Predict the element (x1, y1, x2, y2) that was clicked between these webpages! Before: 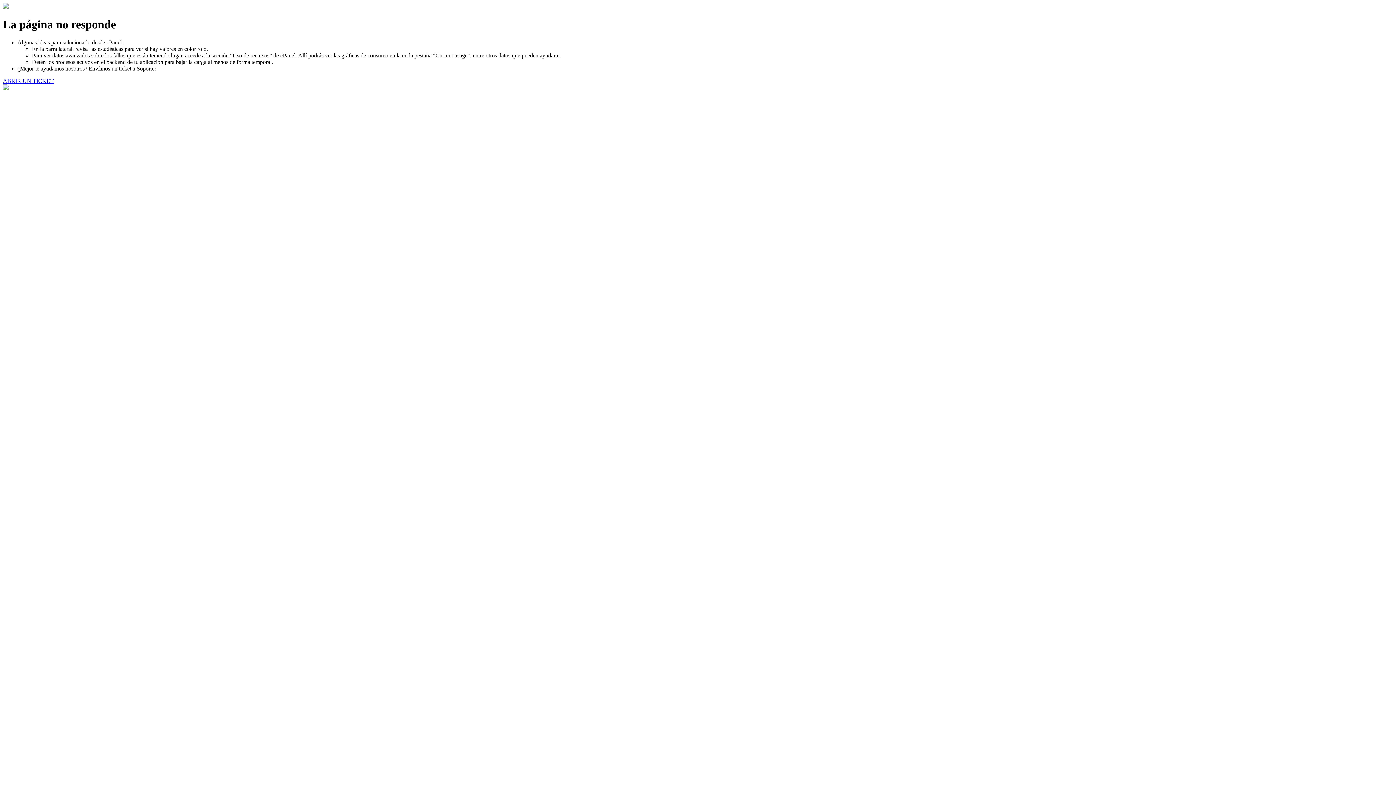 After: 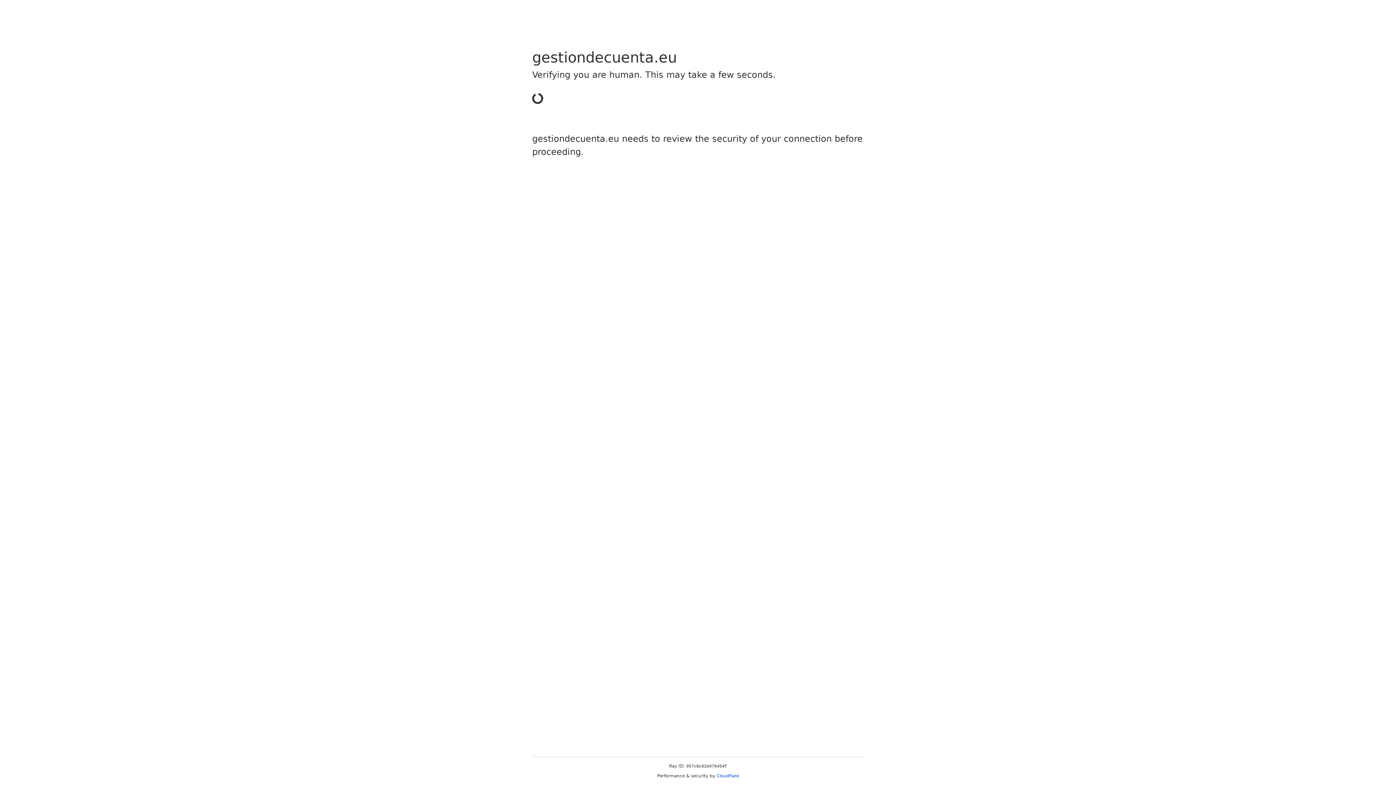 Action: bbox: (2, 77, 53, 83) label: ABRIR UN TICKET